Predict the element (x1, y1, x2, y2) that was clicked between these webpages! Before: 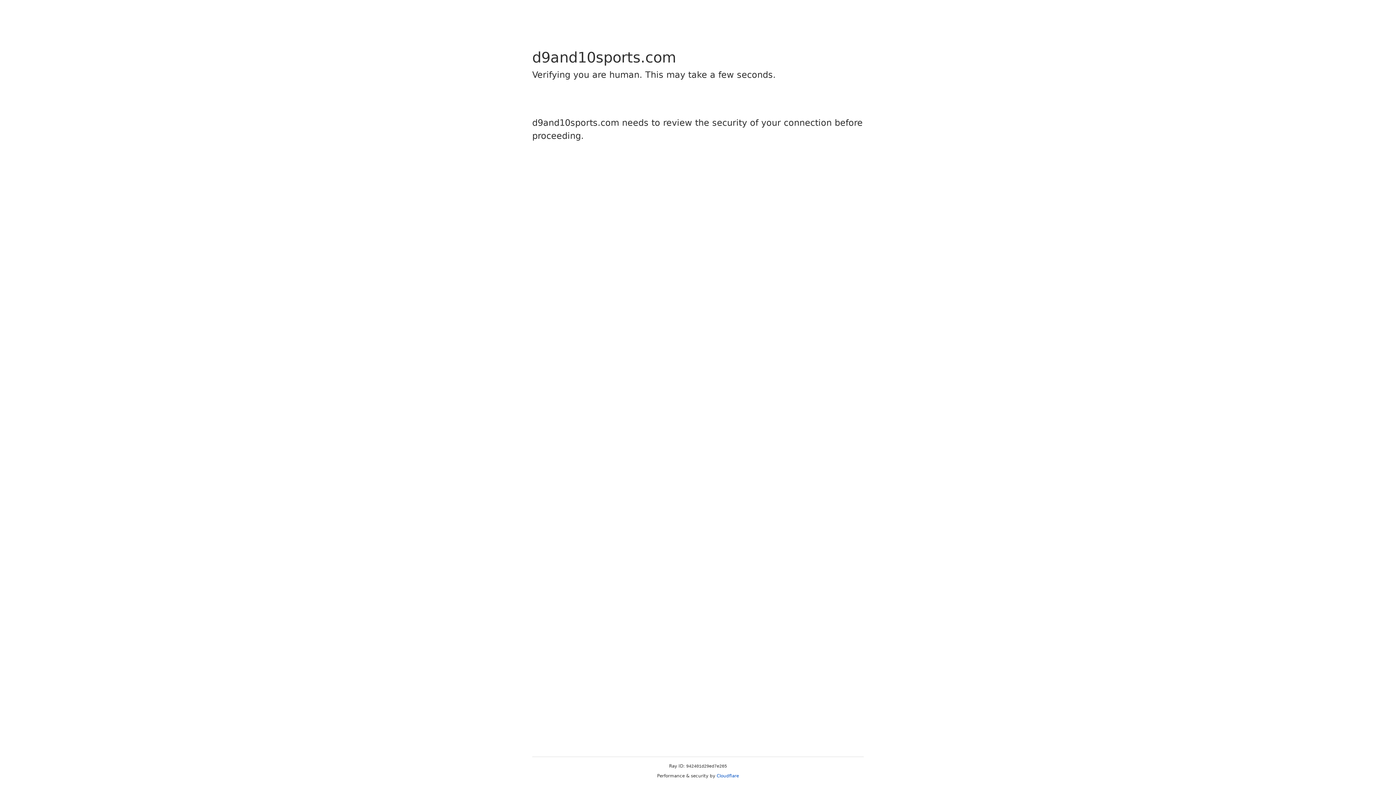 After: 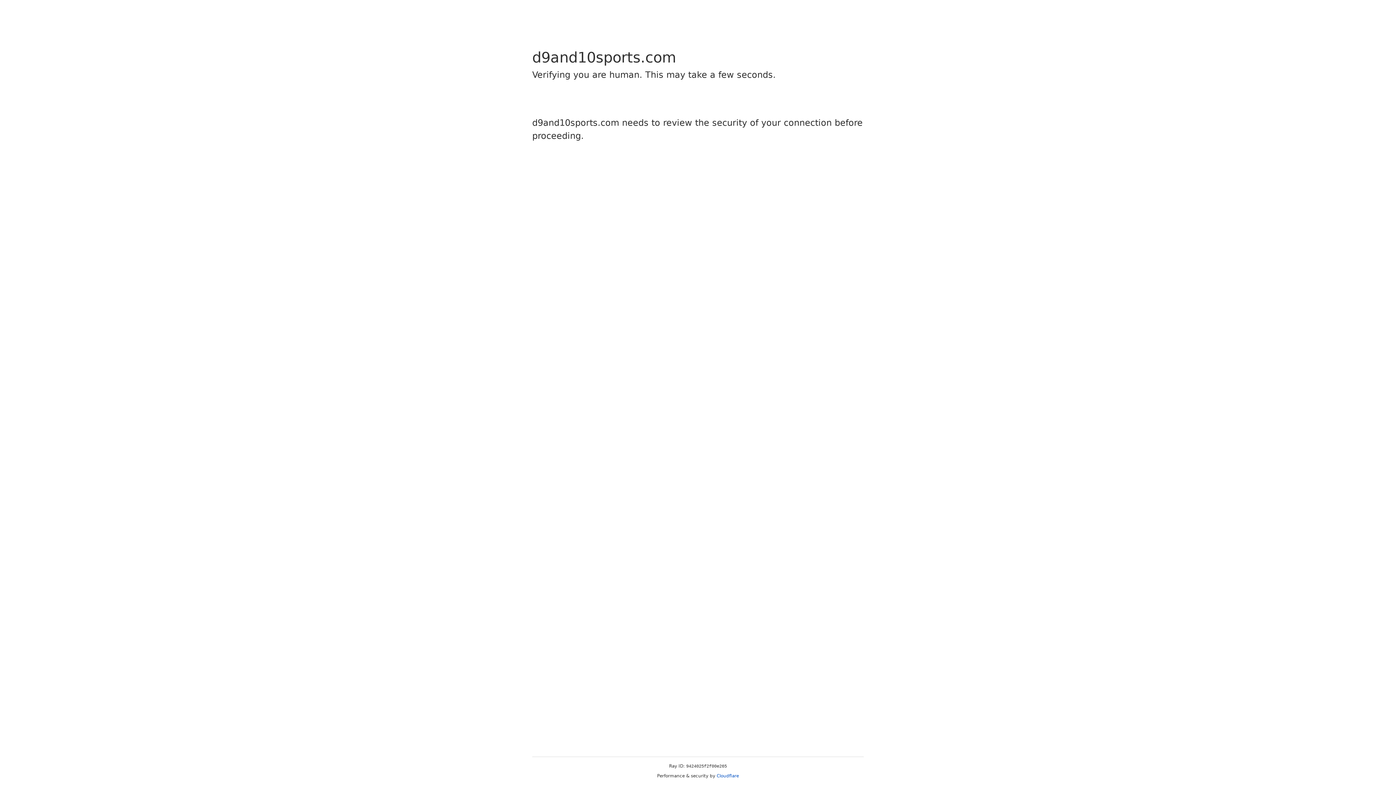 Action: label: Cloudflare bbox: (716, 773, 739, 778)